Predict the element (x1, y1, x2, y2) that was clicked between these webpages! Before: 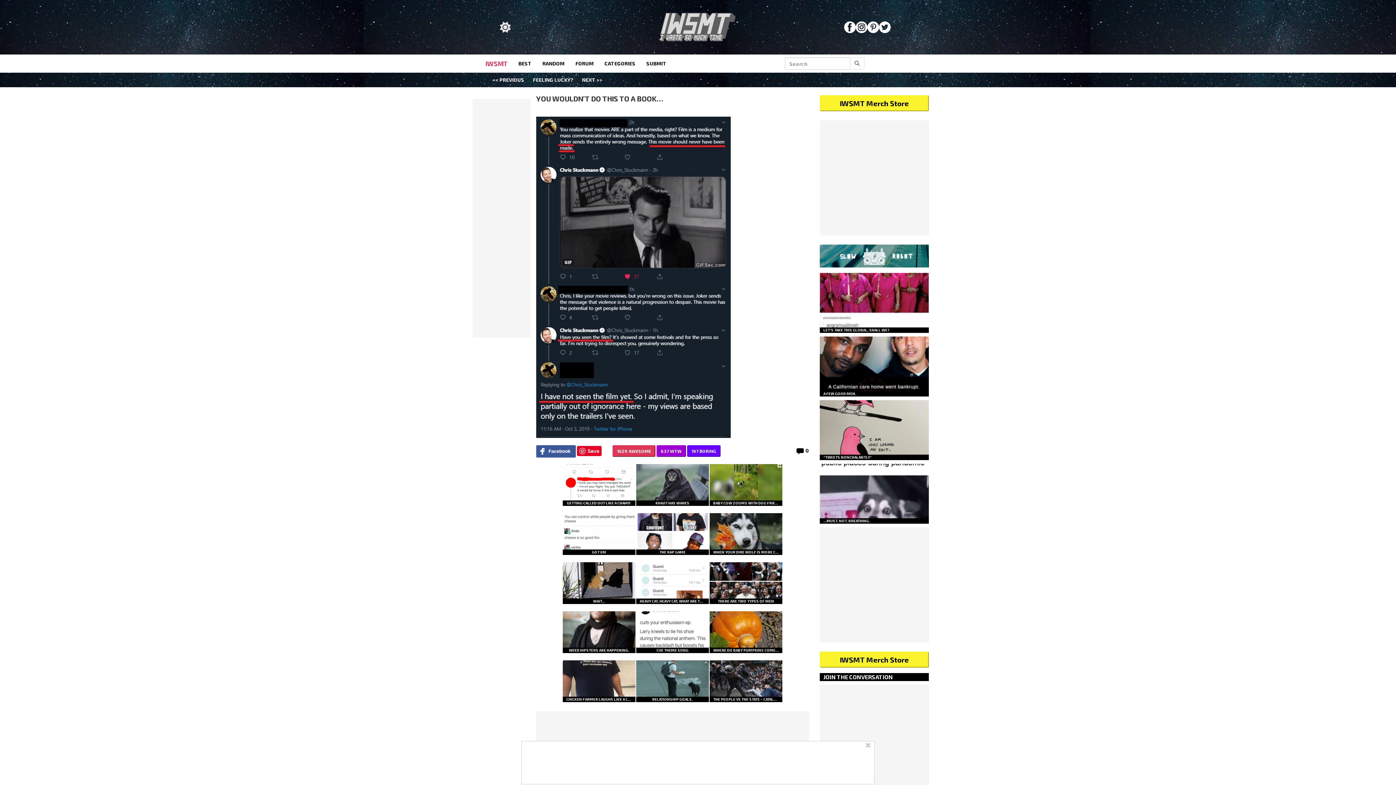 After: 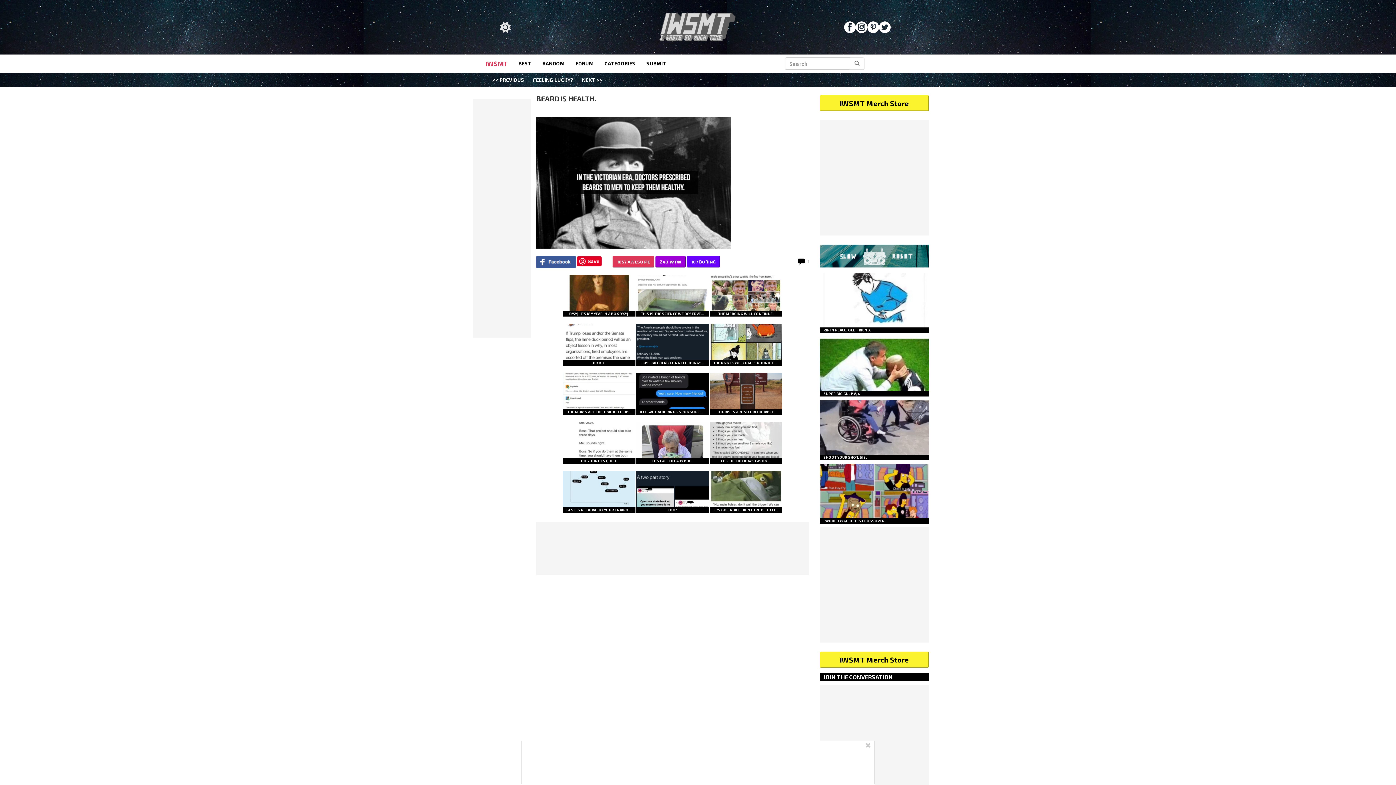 Action: label: << PREVIOUS bbox: (489, 73, 528, 86)